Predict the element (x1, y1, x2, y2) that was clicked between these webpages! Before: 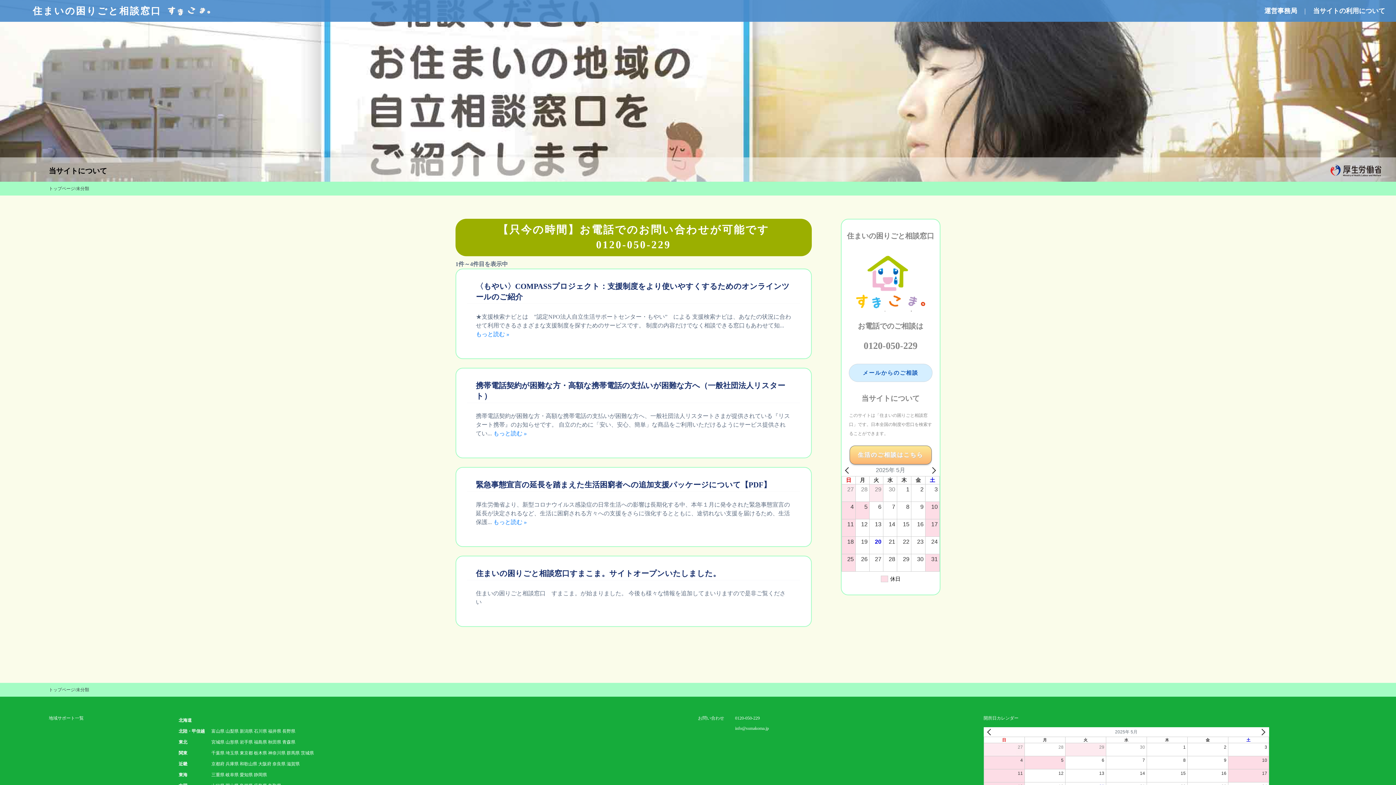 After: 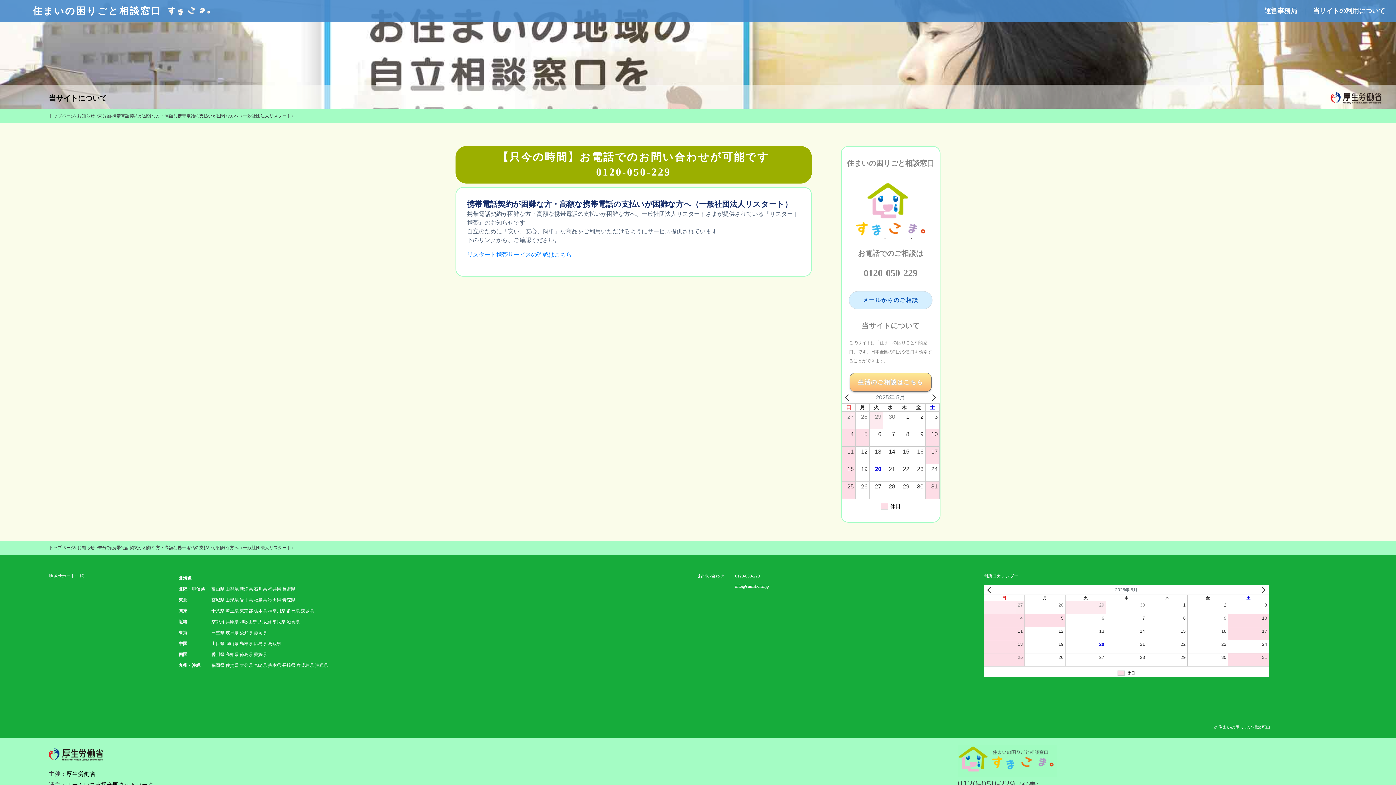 Action: bbox: (493, 430, 526, 436) label: もっと読む »